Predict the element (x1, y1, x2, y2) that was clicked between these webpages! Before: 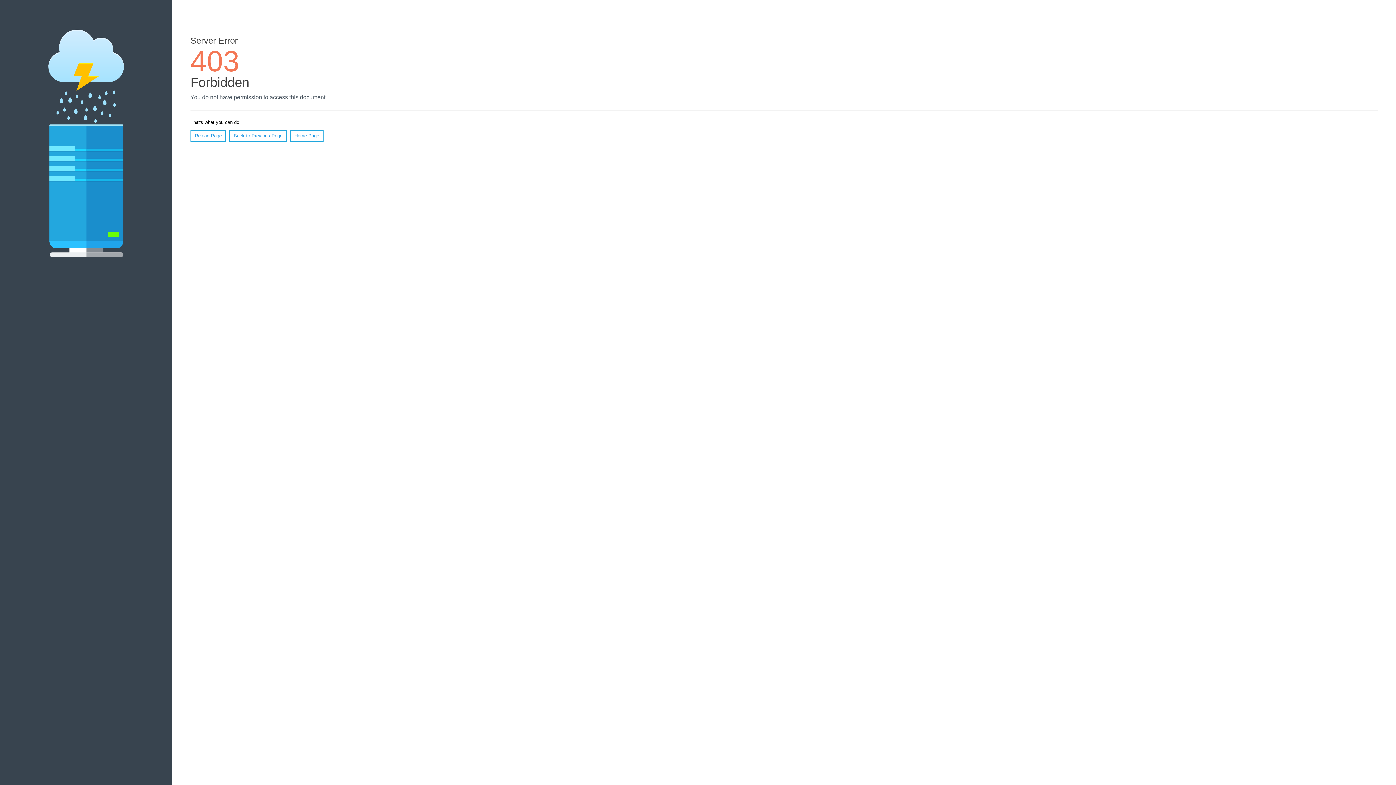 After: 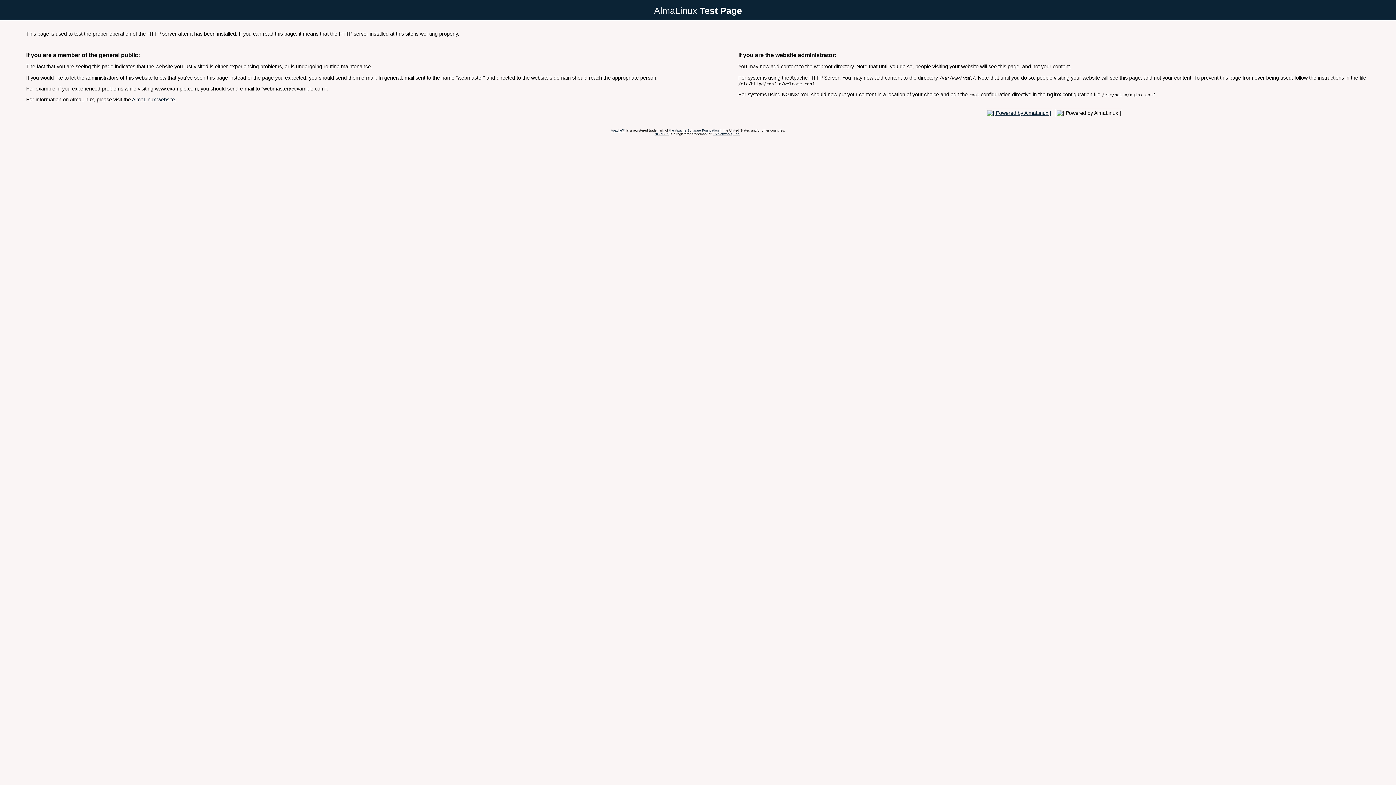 Action: label: Home Page bbox: (290, 130, 323, 141)